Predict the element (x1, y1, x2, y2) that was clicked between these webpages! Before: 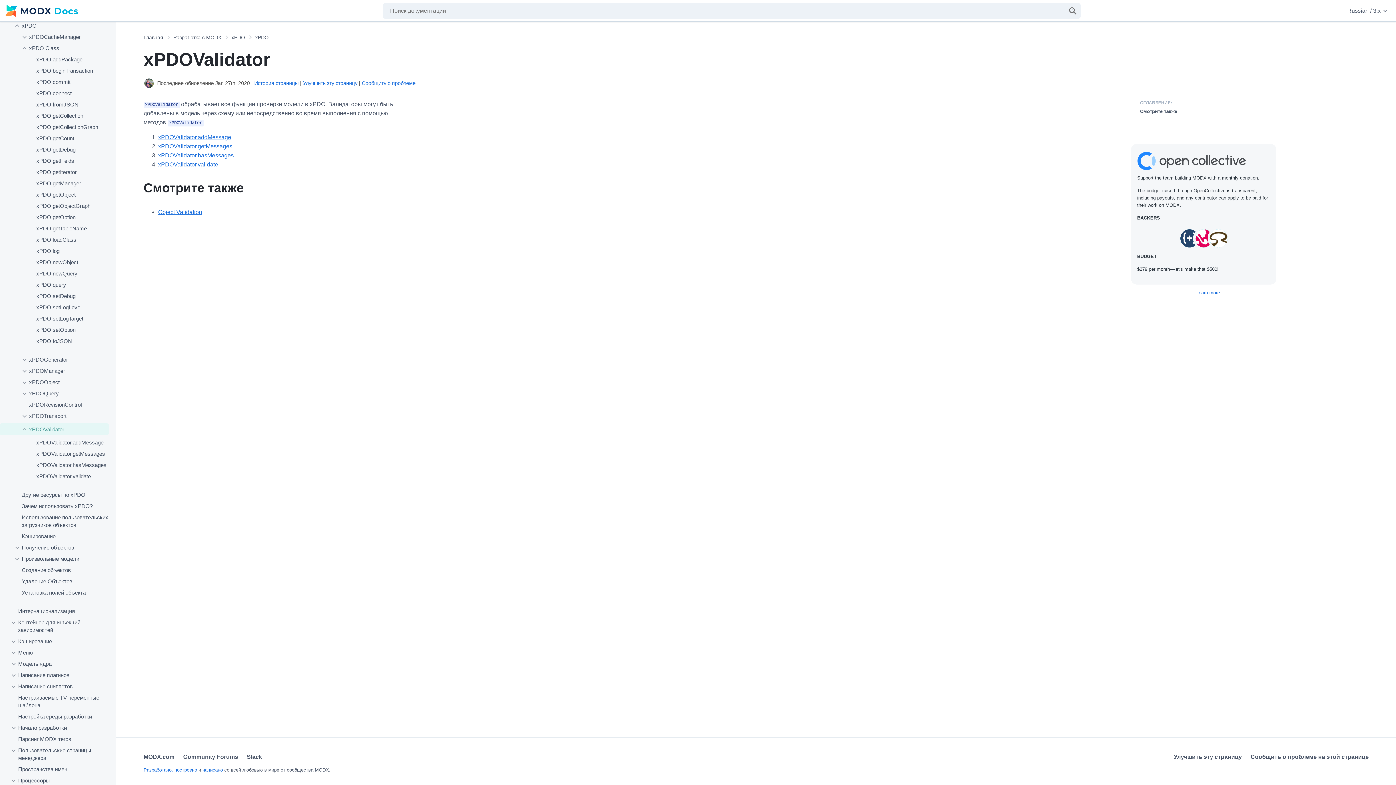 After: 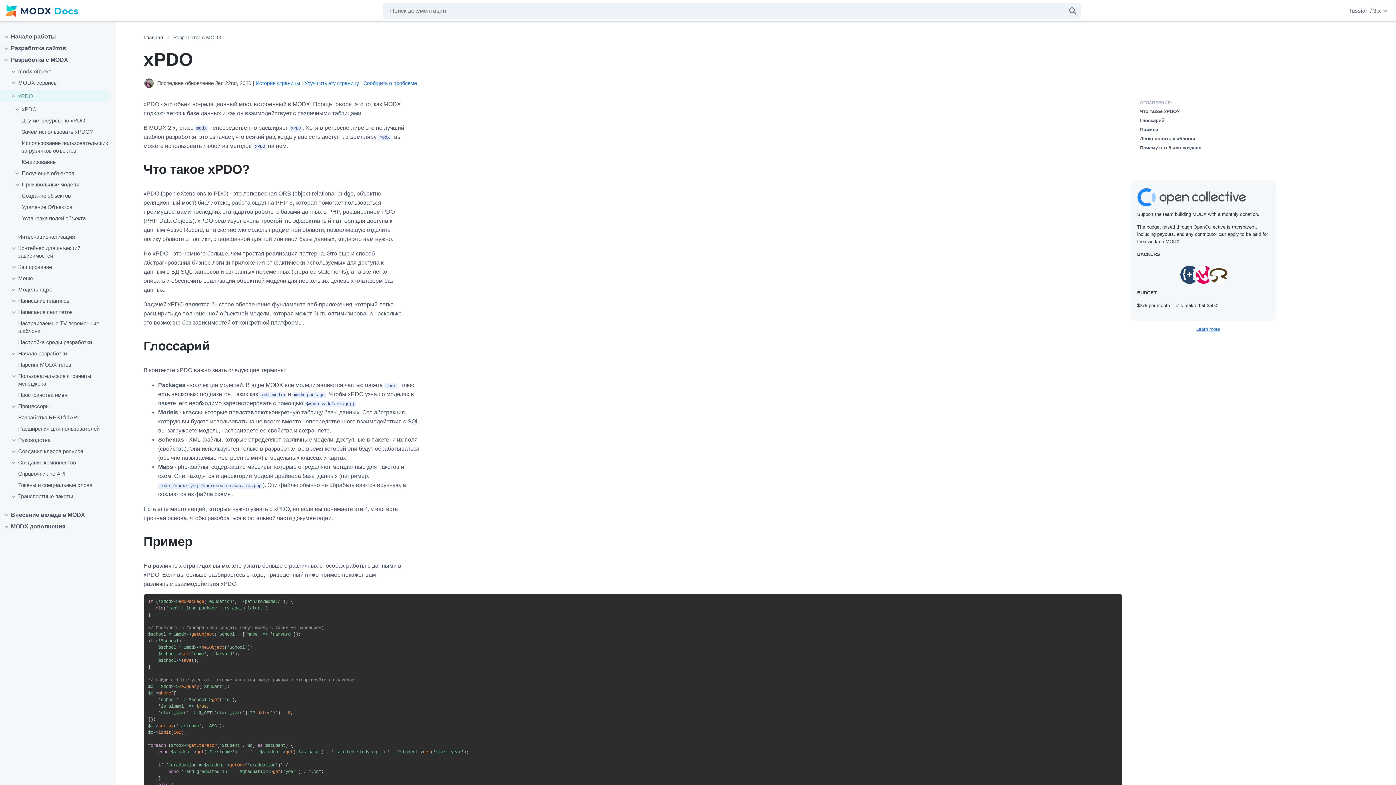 Action: label: xPDO bbox: (229, 32, 246, 42)